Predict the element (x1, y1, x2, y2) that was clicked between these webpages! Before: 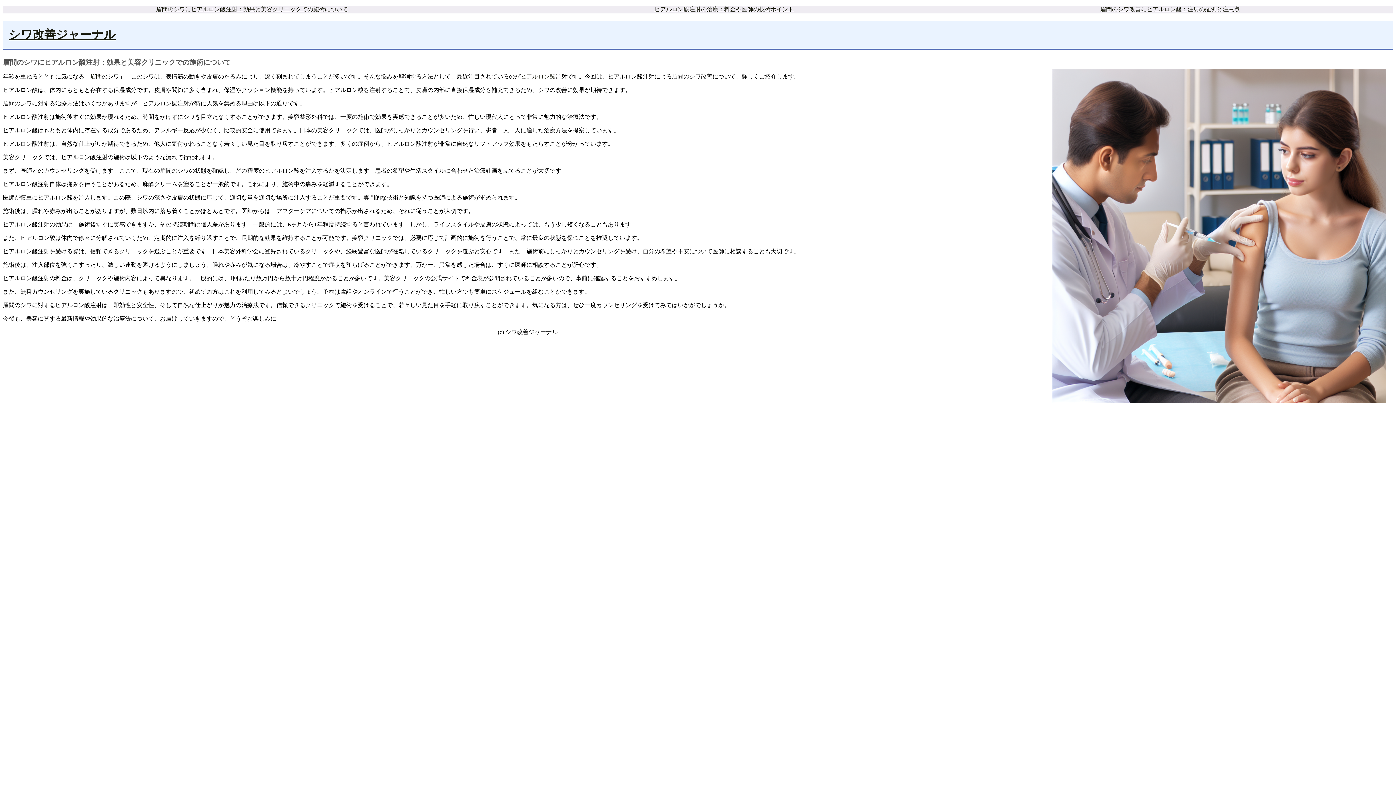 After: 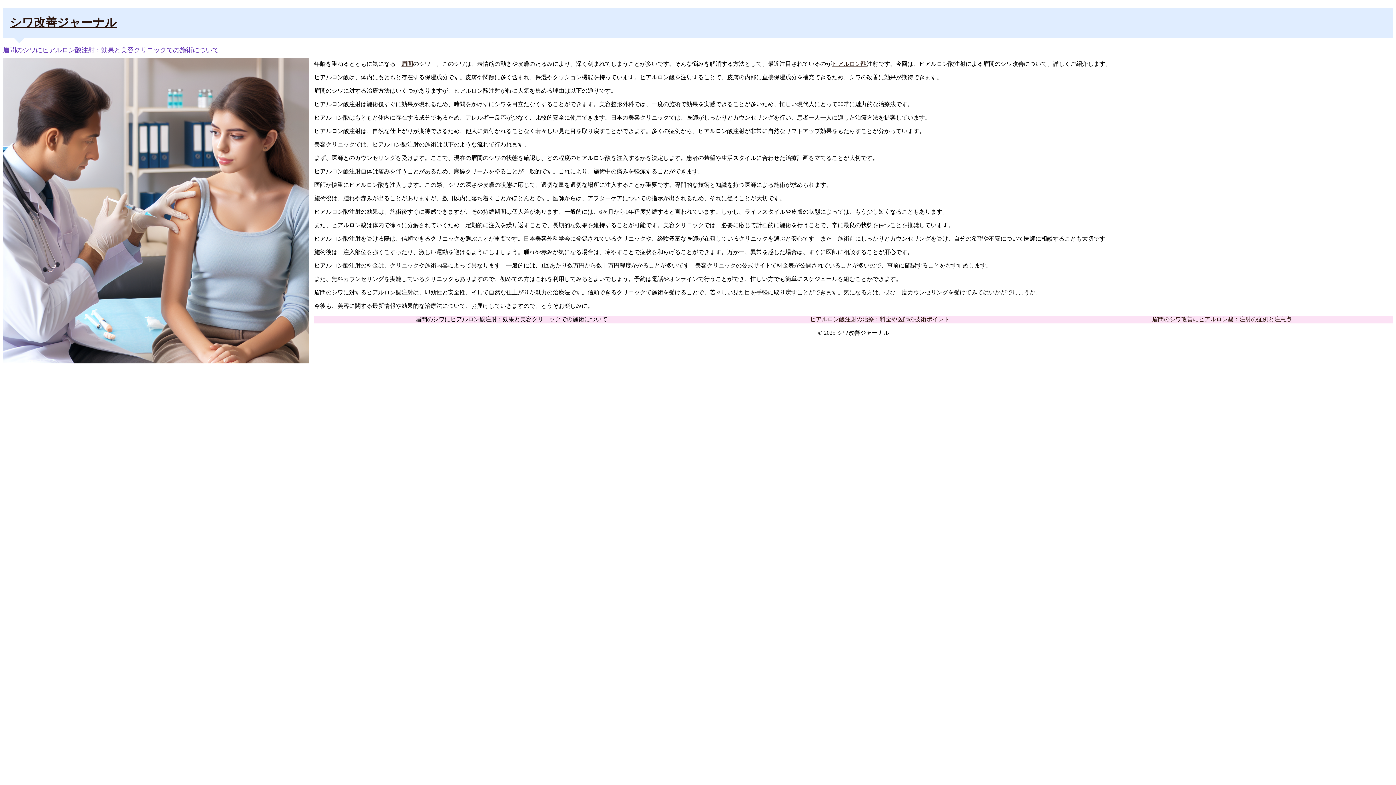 Action: label: 眉間のシワにヒアルロン酸注射：効果と美容クリニックでの施術について bbox: (156, 6, 348, 12)